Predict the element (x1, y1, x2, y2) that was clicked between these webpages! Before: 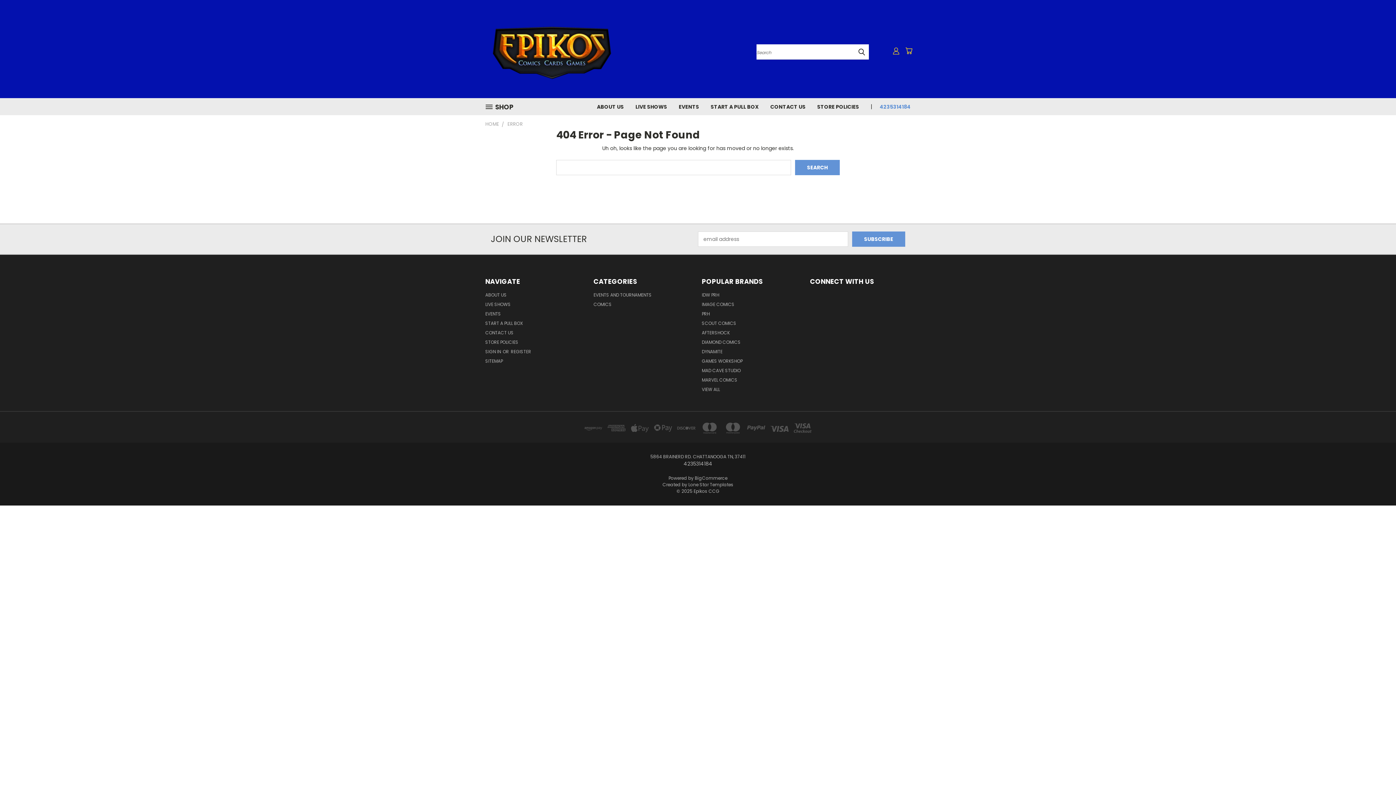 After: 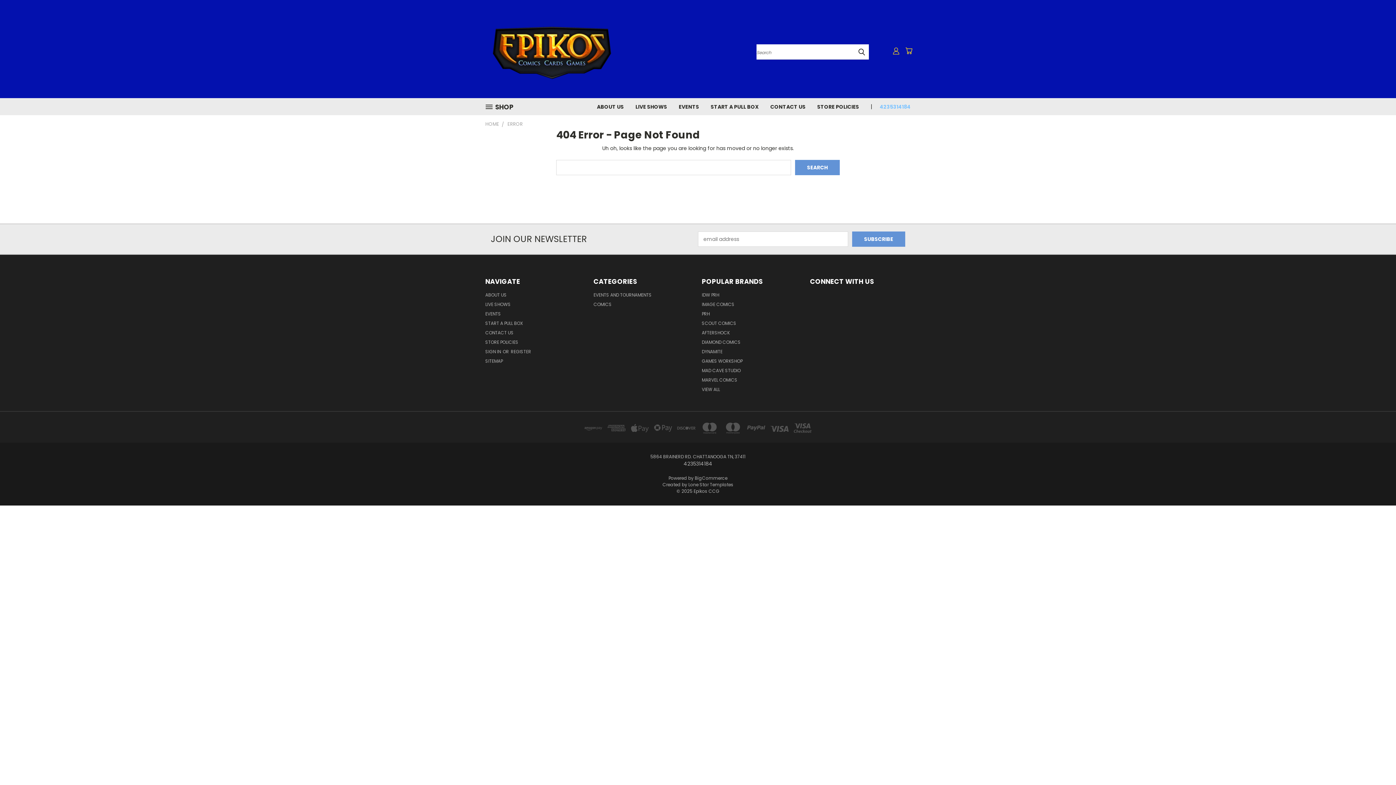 Action: bbox: (874, 98, 910, 114) label: 4235314184